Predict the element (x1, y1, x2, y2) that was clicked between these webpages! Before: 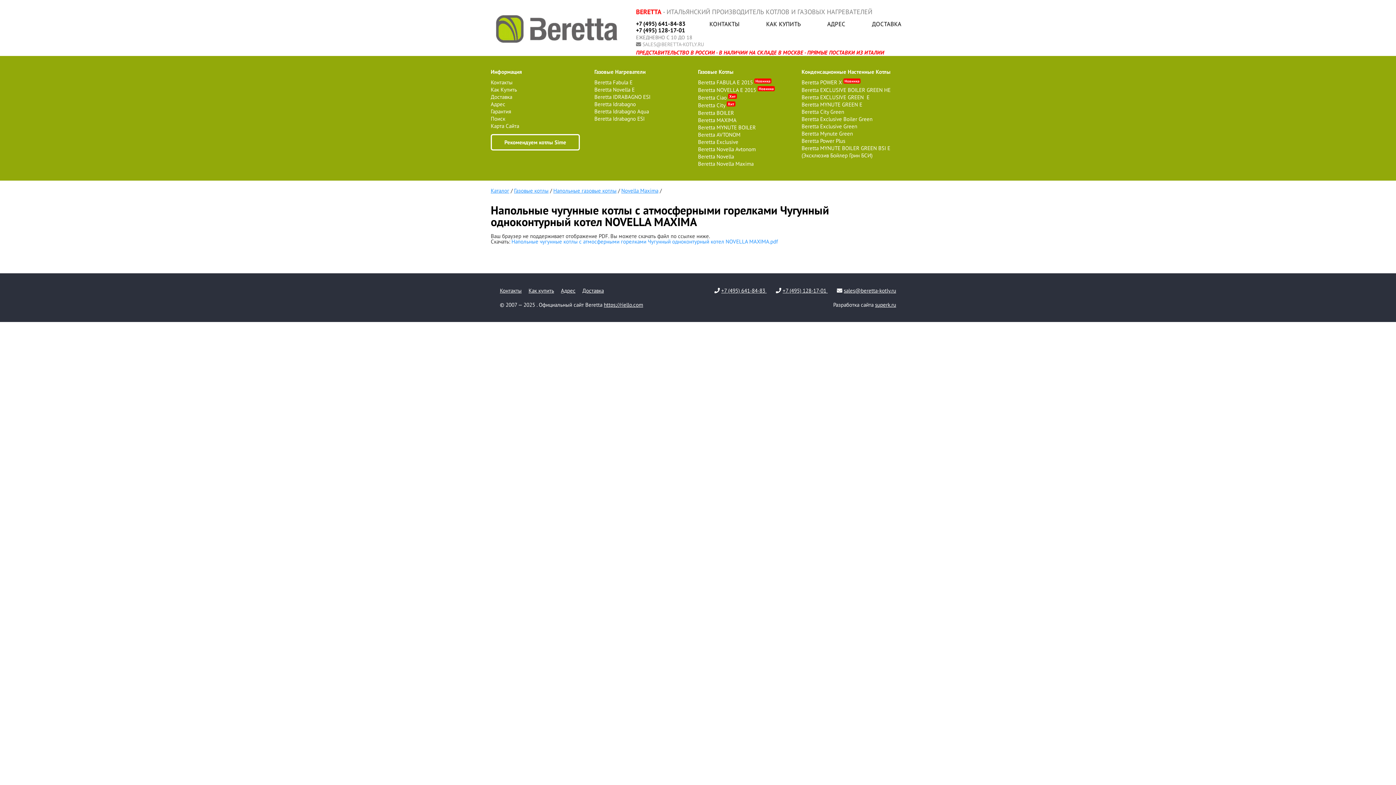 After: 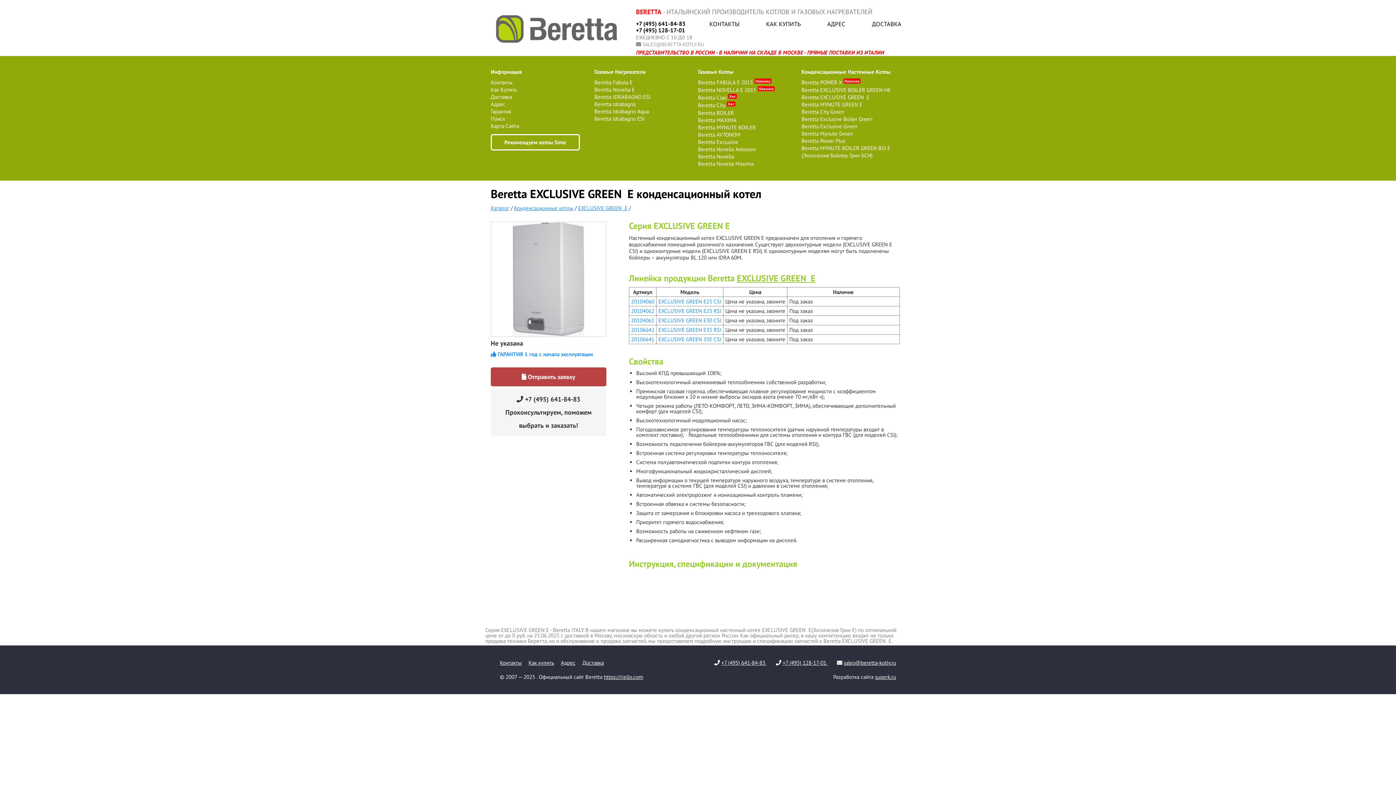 Action: label: Beretta EXCLUSIVE GREEN  E bbox: (801, 93, 869, 100)